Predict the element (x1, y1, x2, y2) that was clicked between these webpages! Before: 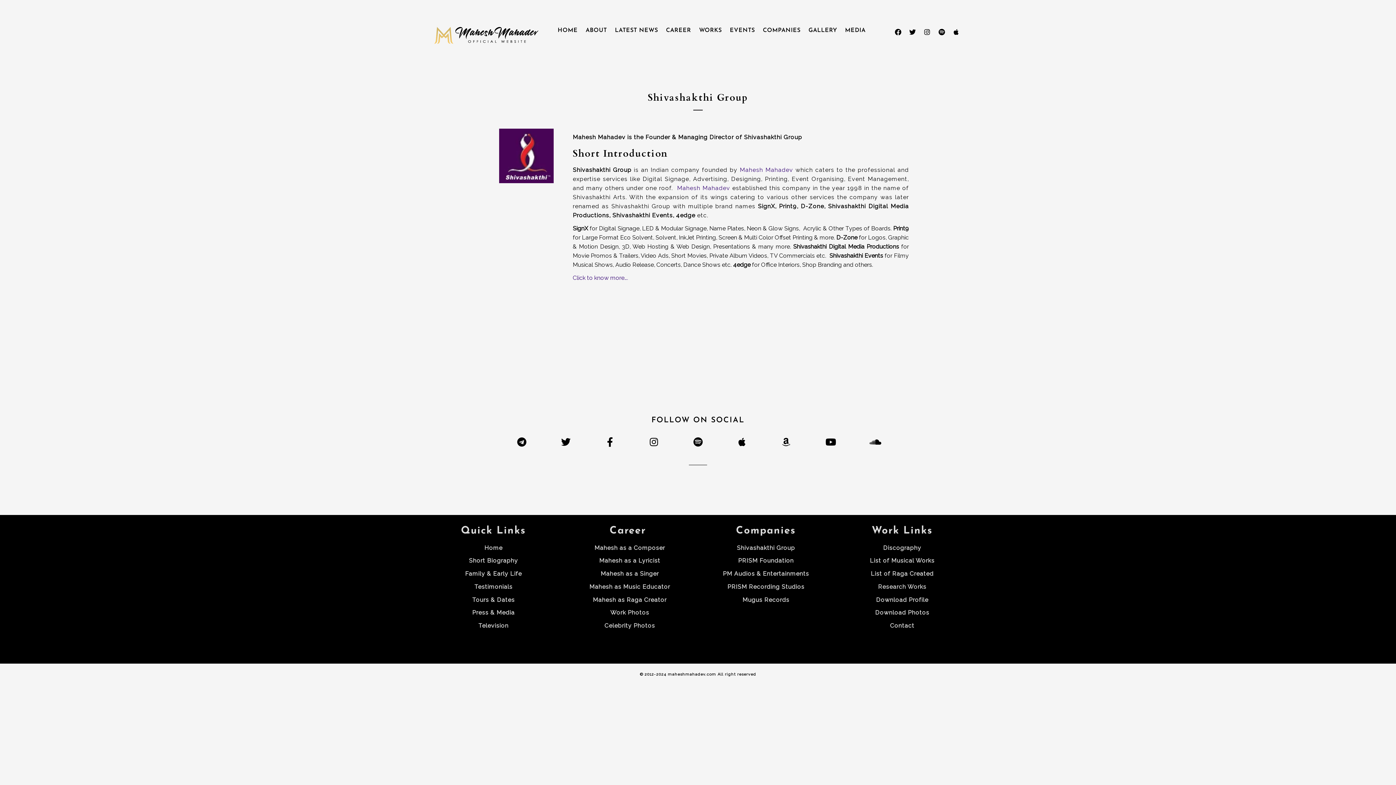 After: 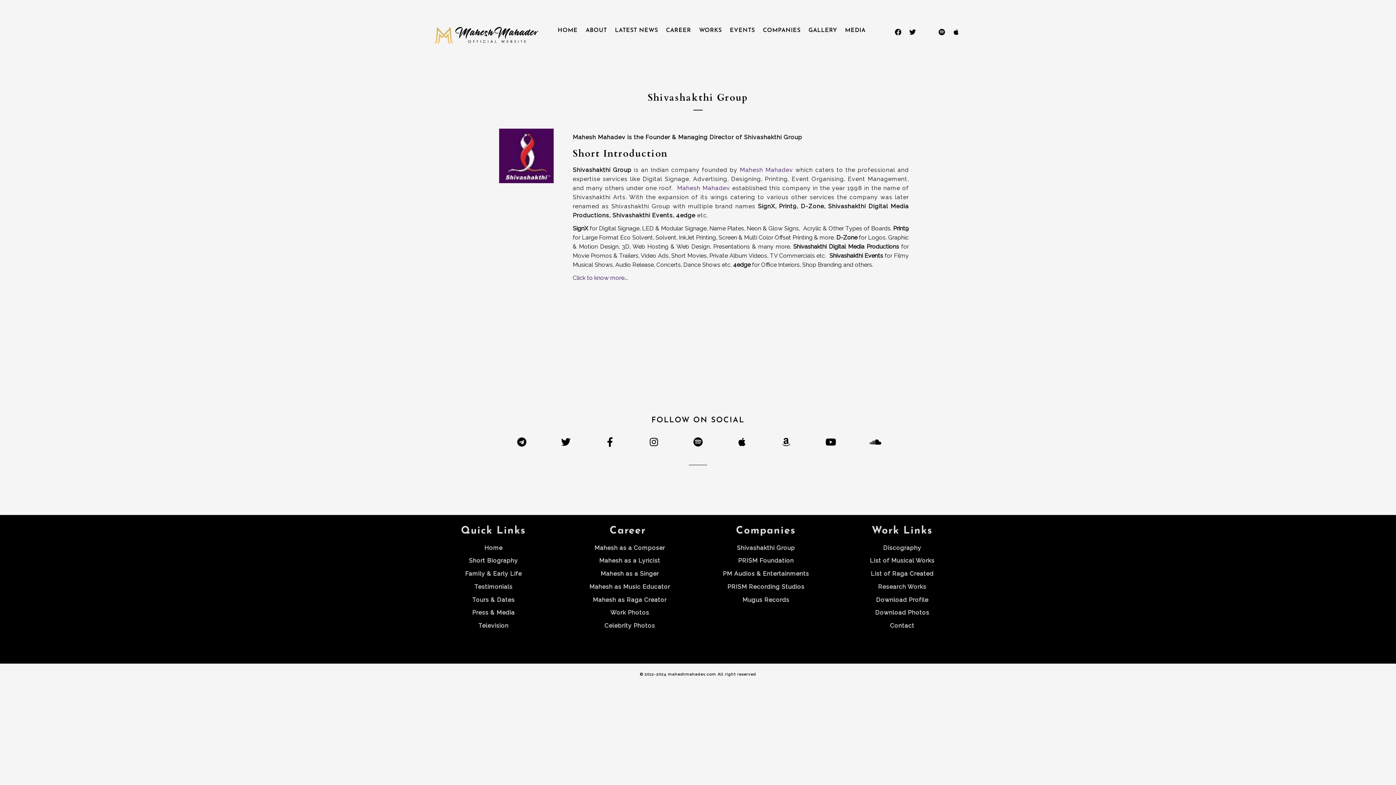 Action: label: Instagram bbox: (920, 25, 933, 38)